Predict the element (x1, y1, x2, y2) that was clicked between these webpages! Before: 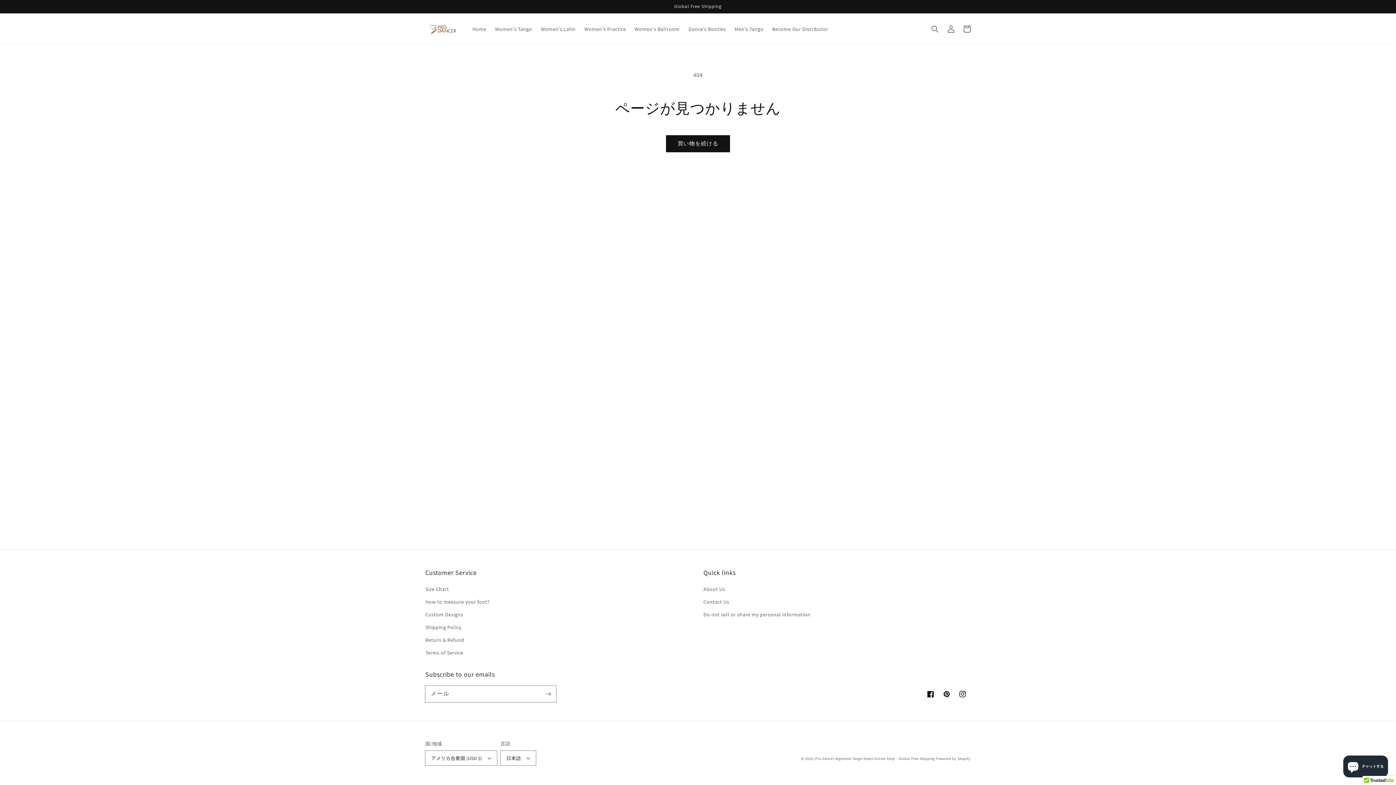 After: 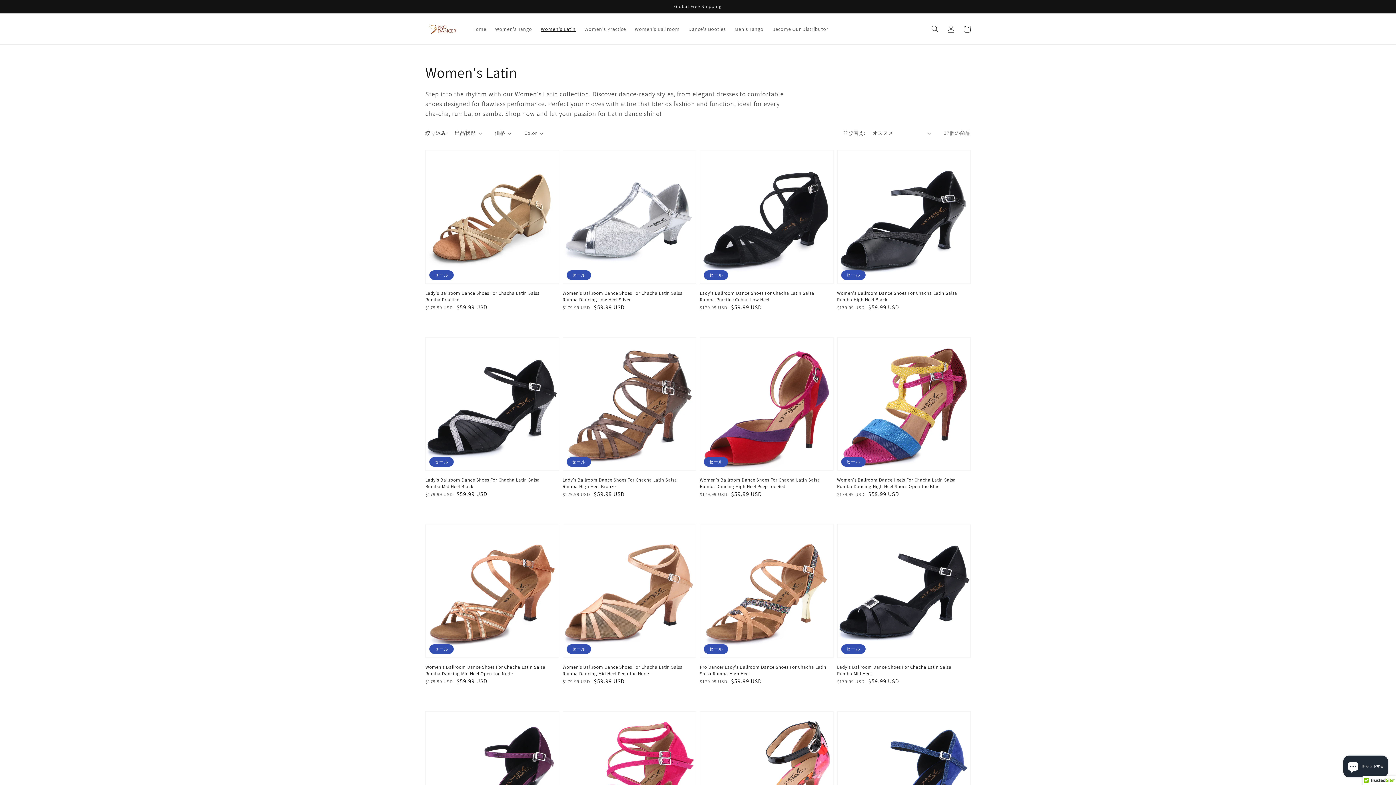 Action: label: Women's Latin bbox: (536, 21, 580, 36)